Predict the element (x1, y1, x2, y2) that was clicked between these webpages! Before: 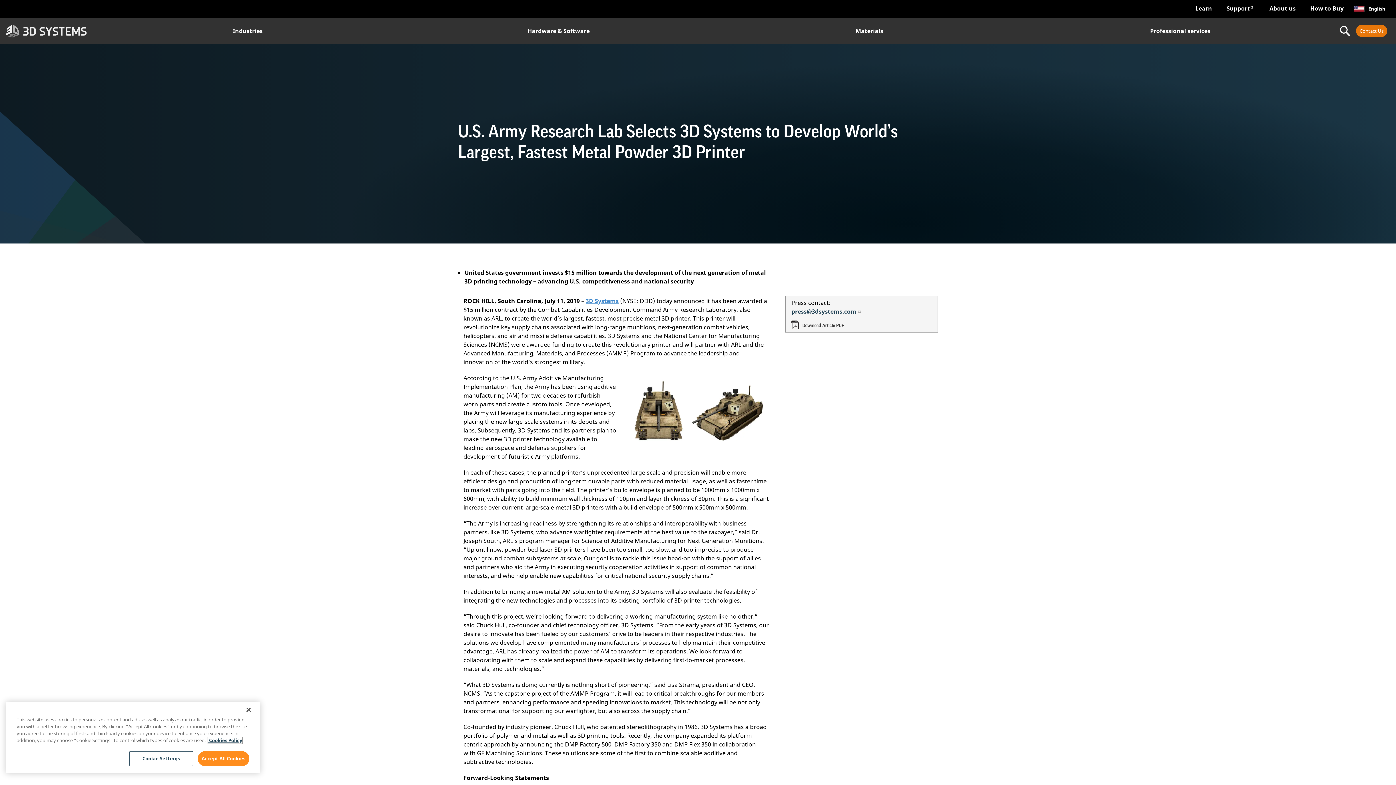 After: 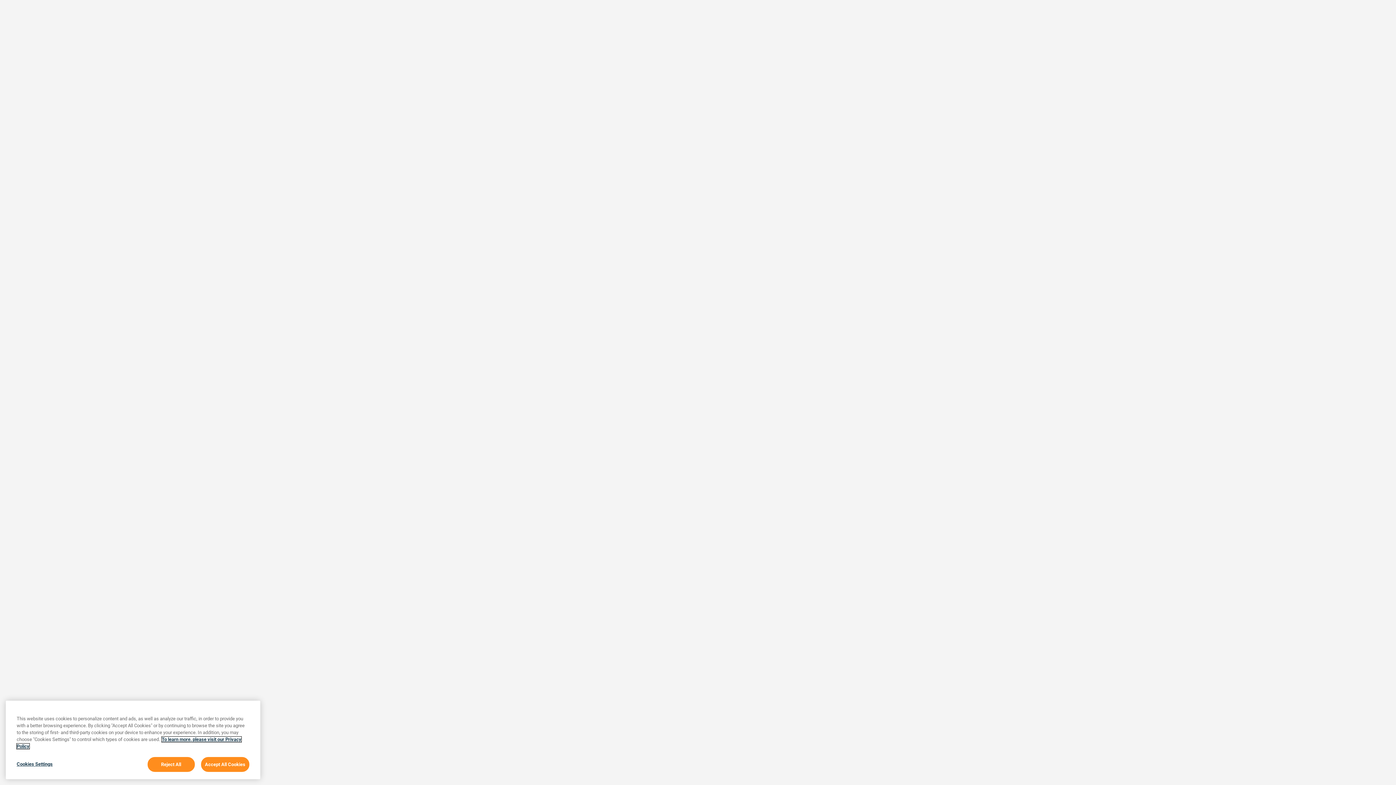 Action: bbox: (1219, 0, 1262, 16) label: Support